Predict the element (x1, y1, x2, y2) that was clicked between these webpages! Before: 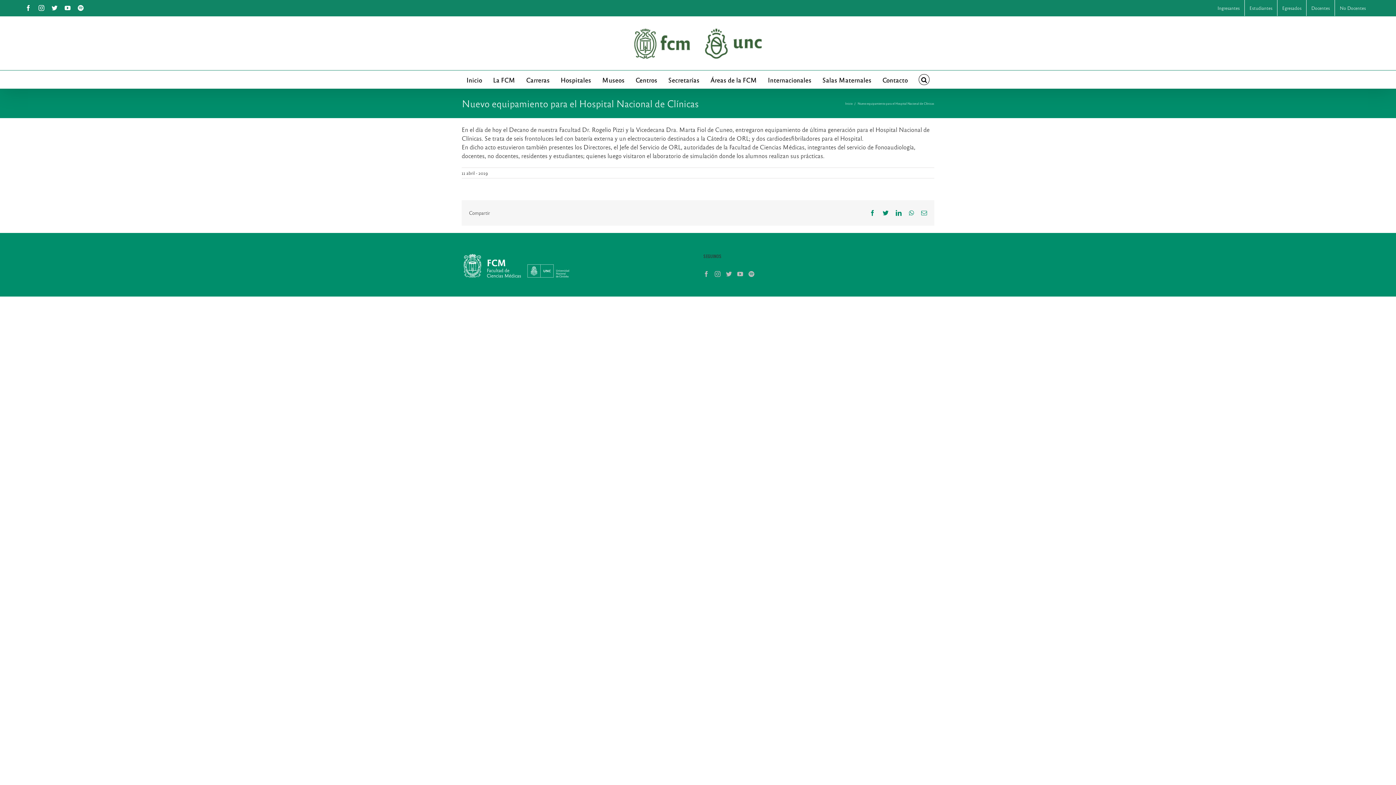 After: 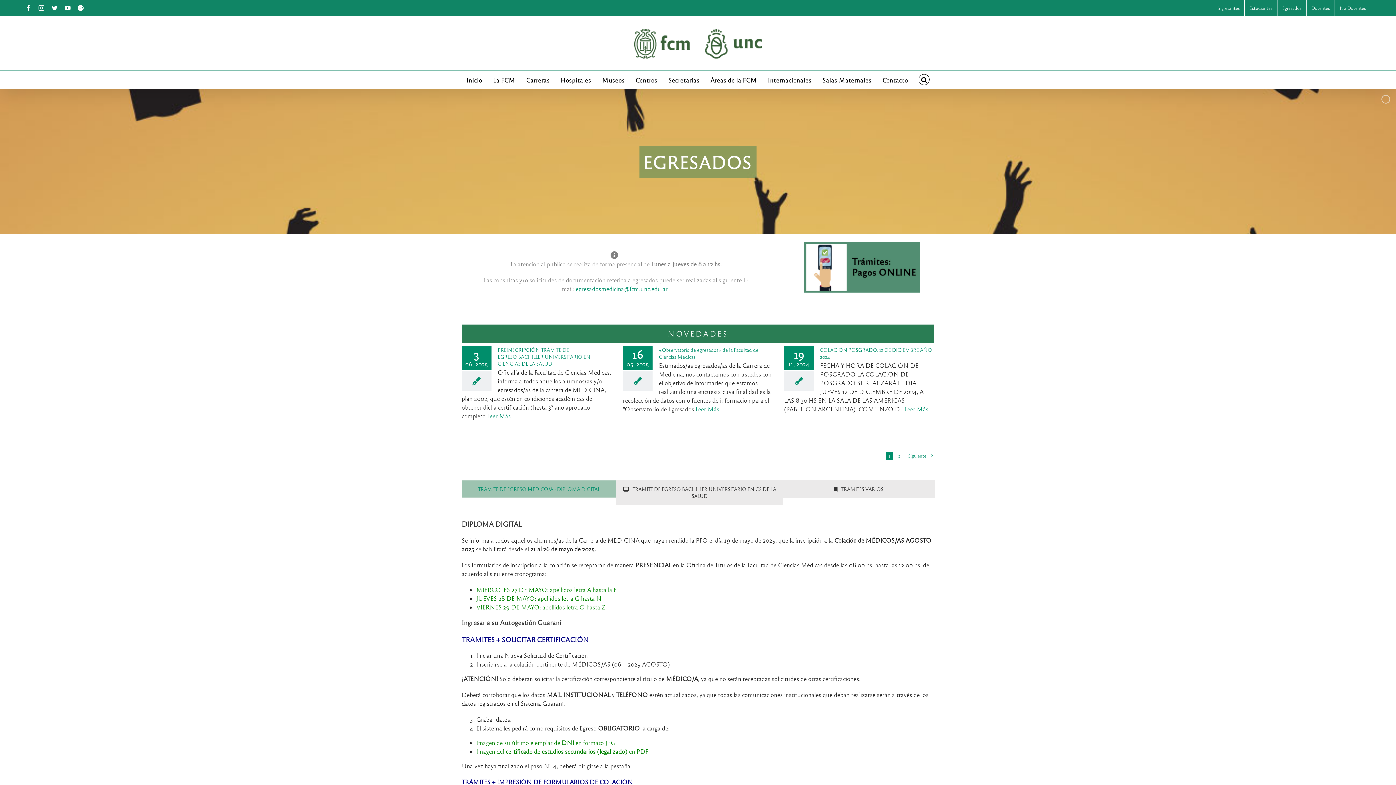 Action: bbox: (1277, 0, 1306, 16) label: Egresados